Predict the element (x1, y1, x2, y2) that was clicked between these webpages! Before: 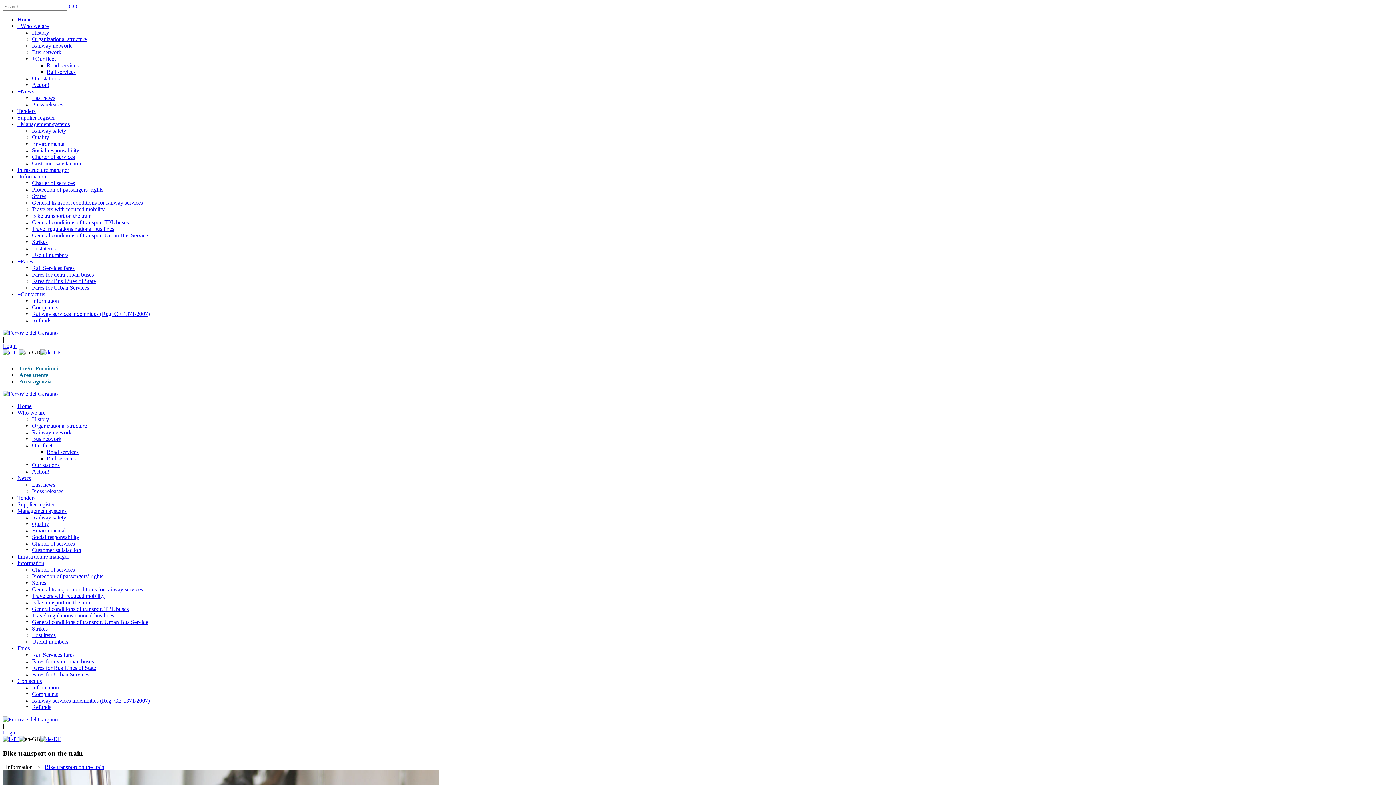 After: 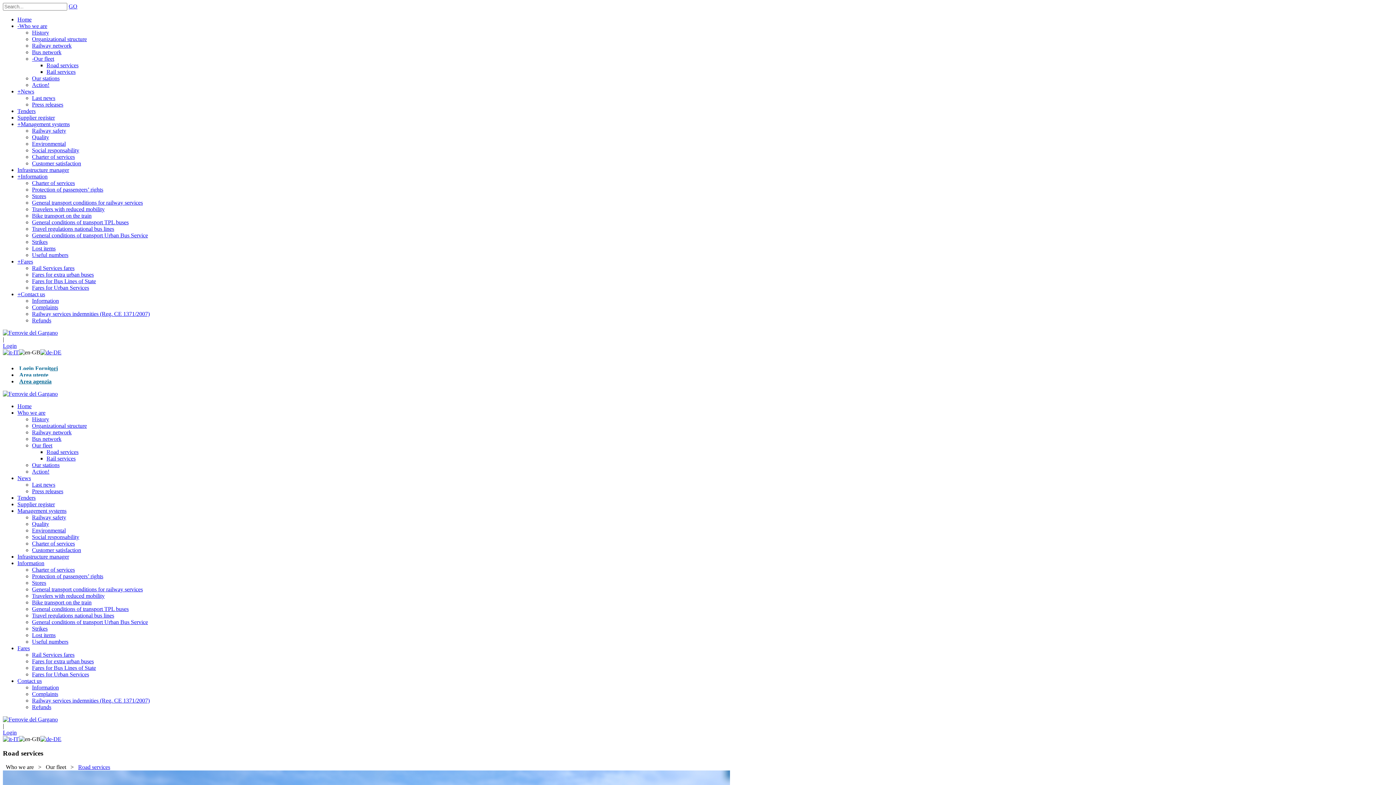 Action: label: Road services bbox: (46, 62, 78, 68)